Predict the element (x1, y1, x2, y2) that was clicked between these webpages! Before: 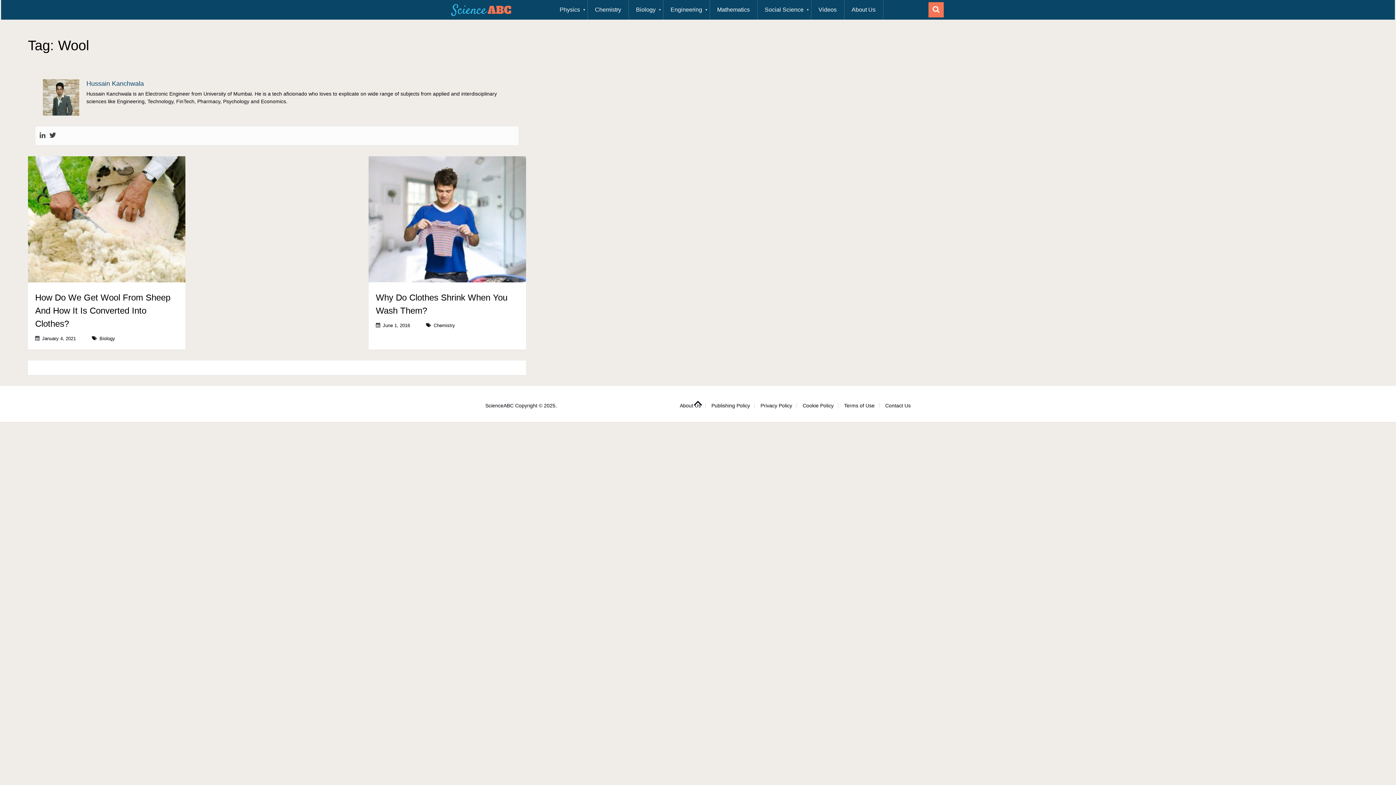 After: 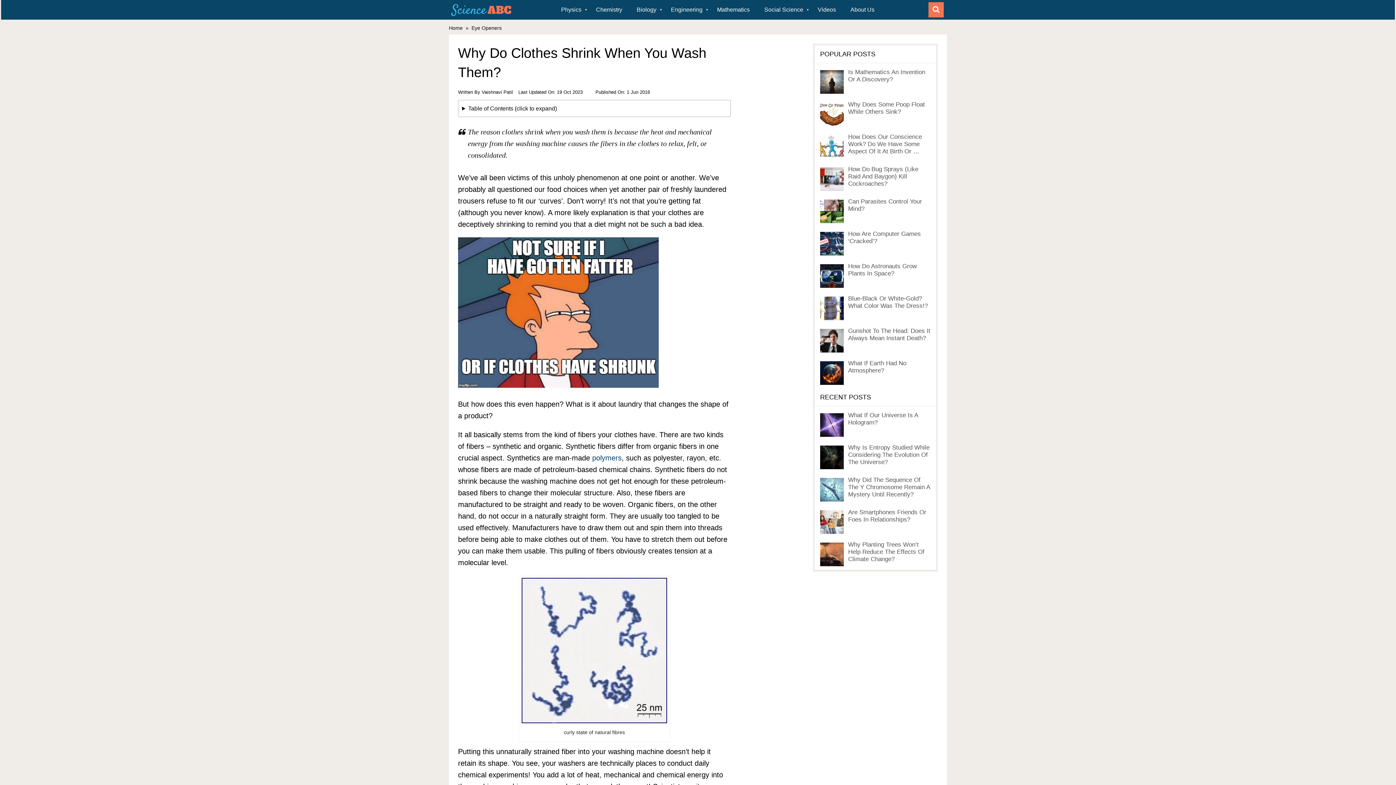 Action: bbox: (368, 156, 526, 285)